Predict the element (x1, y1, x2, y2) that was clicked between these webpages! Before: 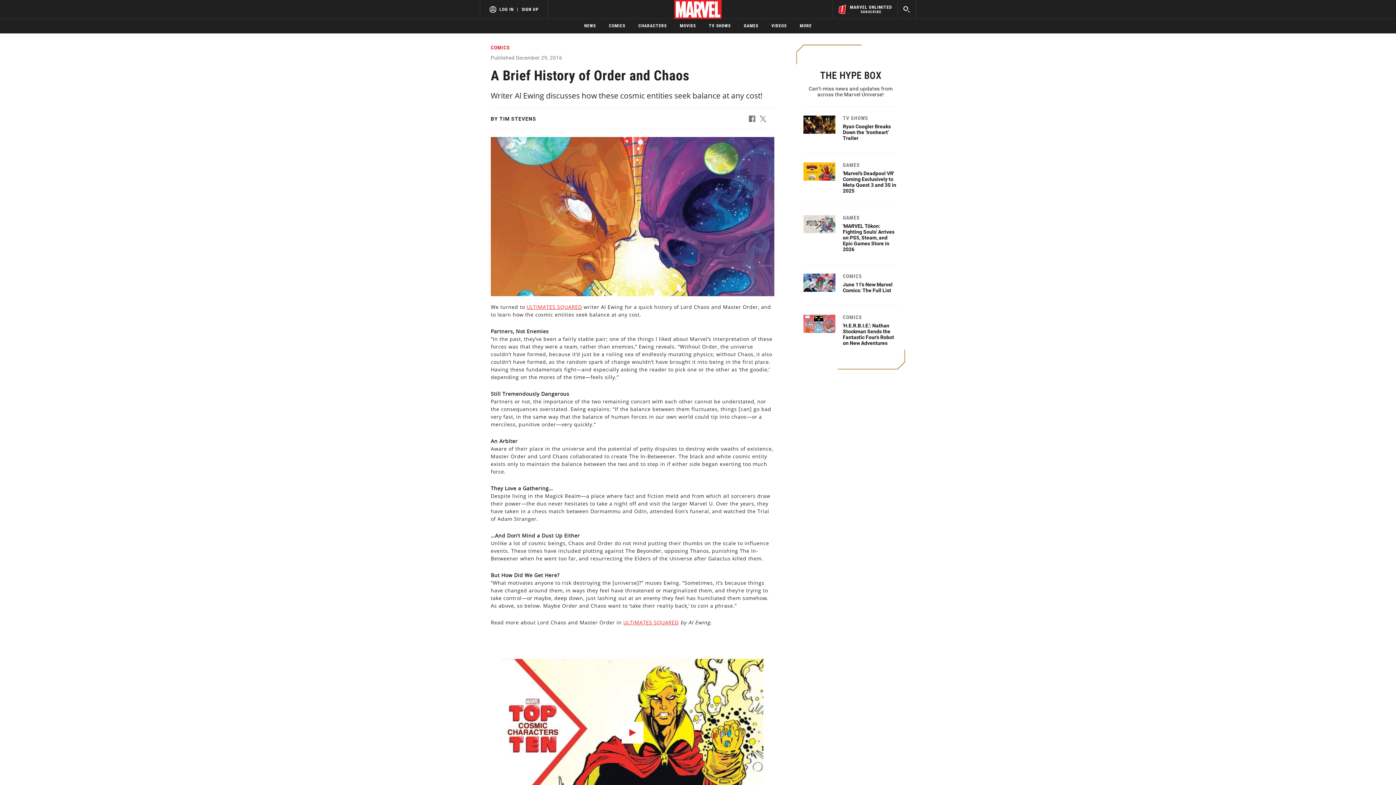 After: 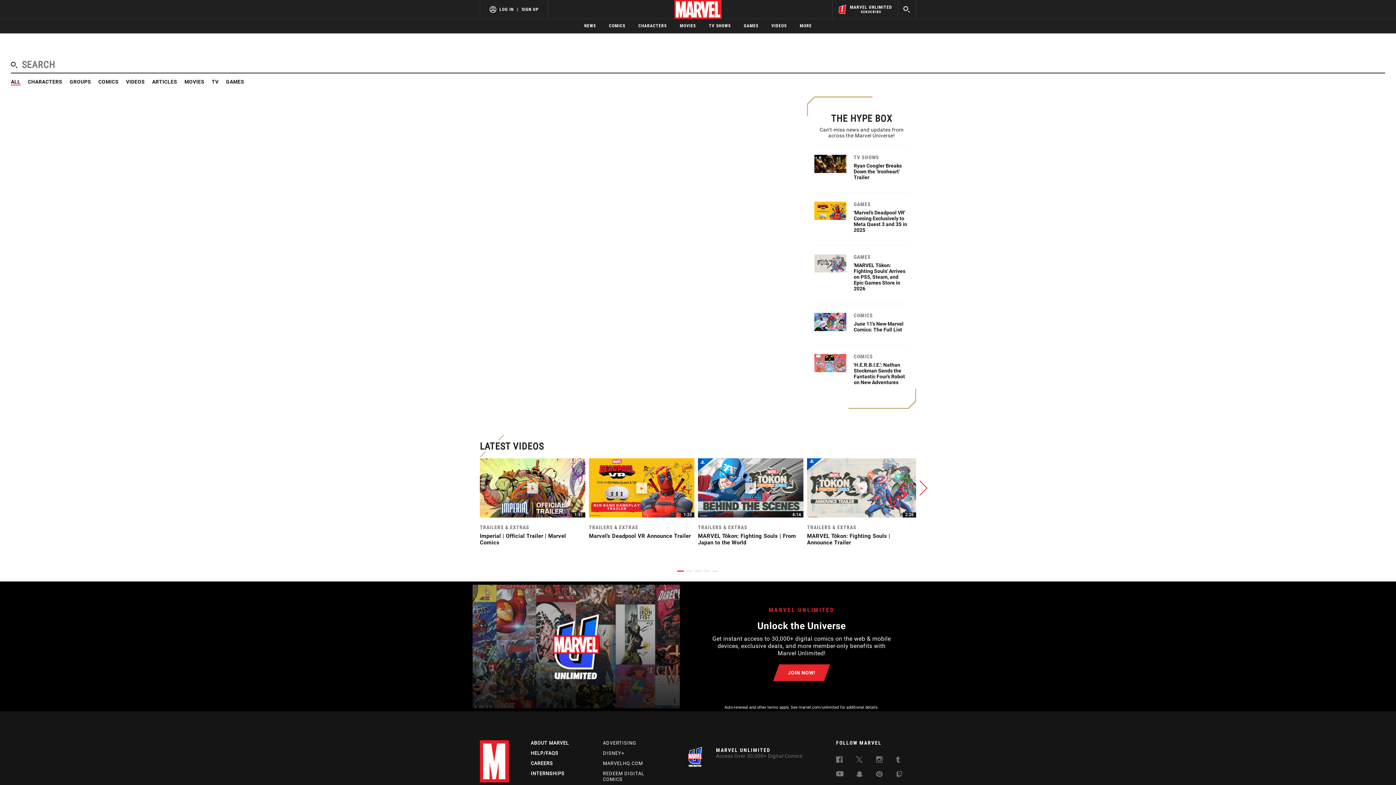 Action: bbox: (897, 0, 916, 18) label: search